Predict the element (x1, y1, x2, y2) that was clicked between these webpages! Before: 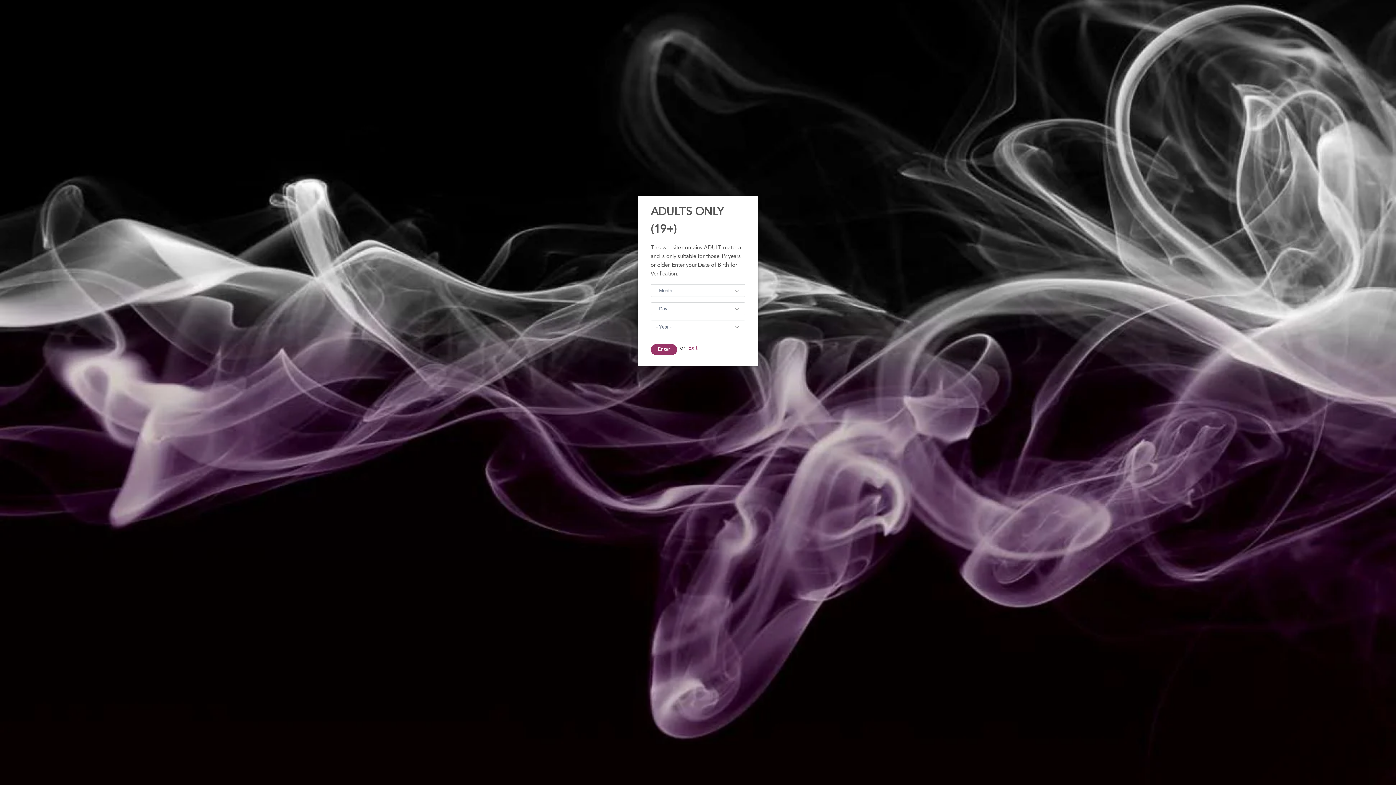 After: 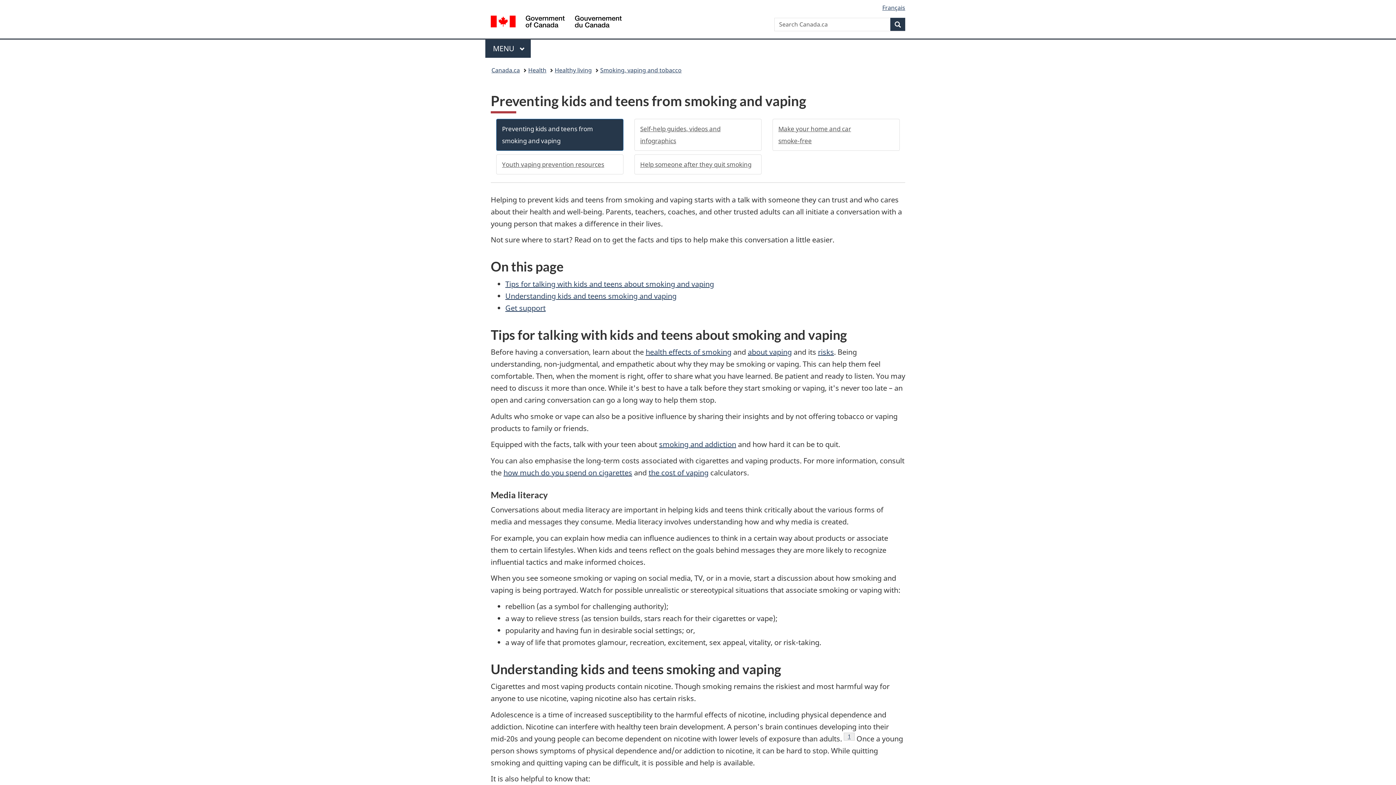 Action: label: Exit bbox: (688, 345, 697, 351)